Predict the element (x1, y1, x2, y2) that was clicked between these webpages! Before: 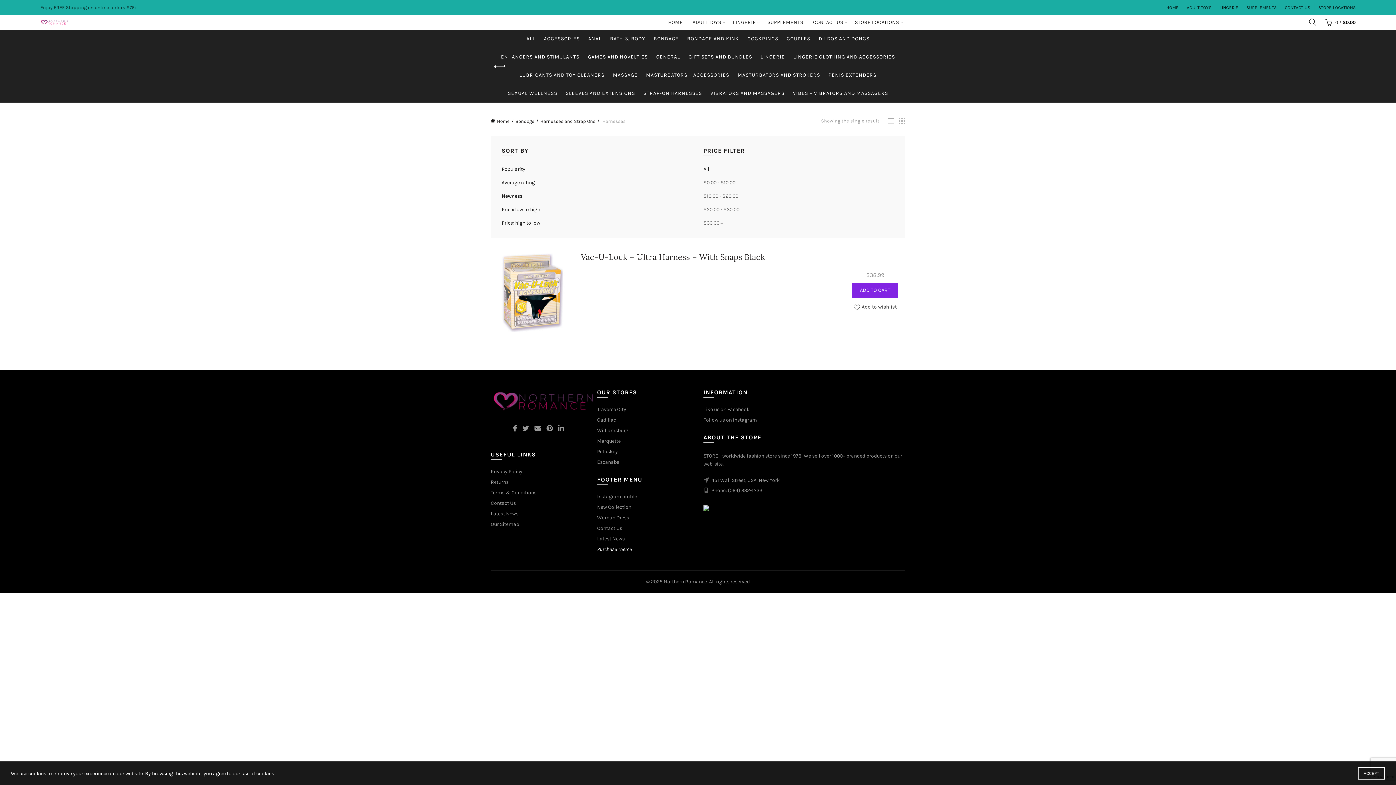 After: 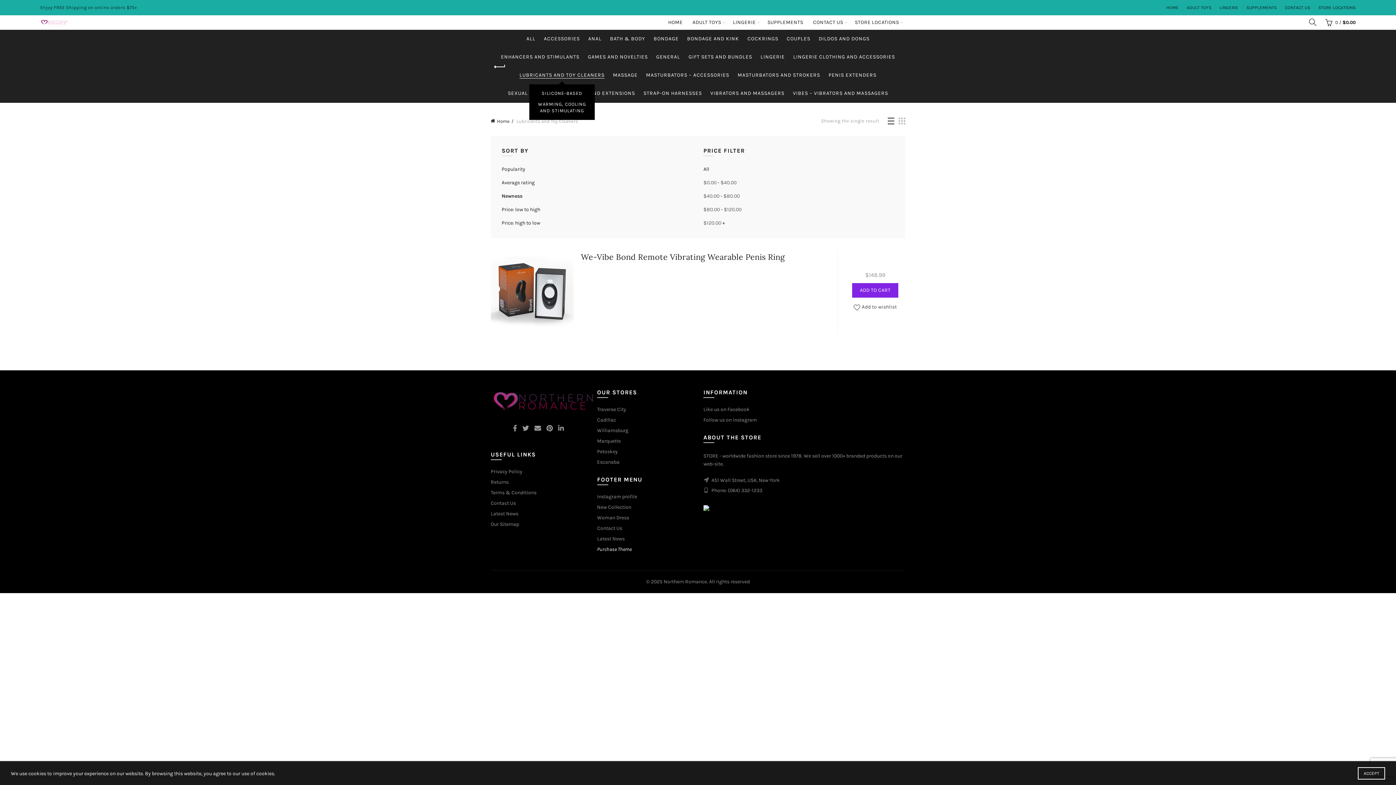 Action: label: LUBRICANTS AND TOY CLEANERS bbox: (516, 66, 608, 84)